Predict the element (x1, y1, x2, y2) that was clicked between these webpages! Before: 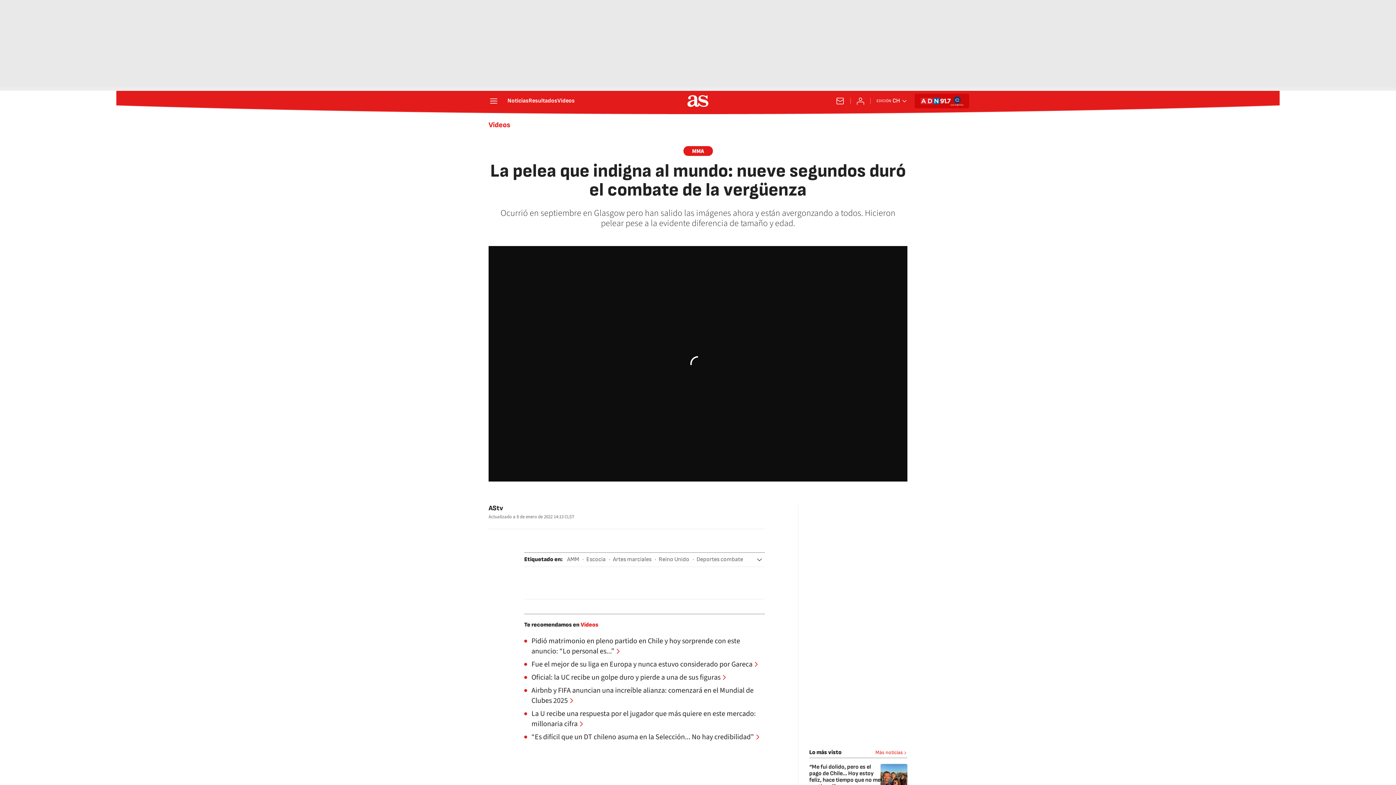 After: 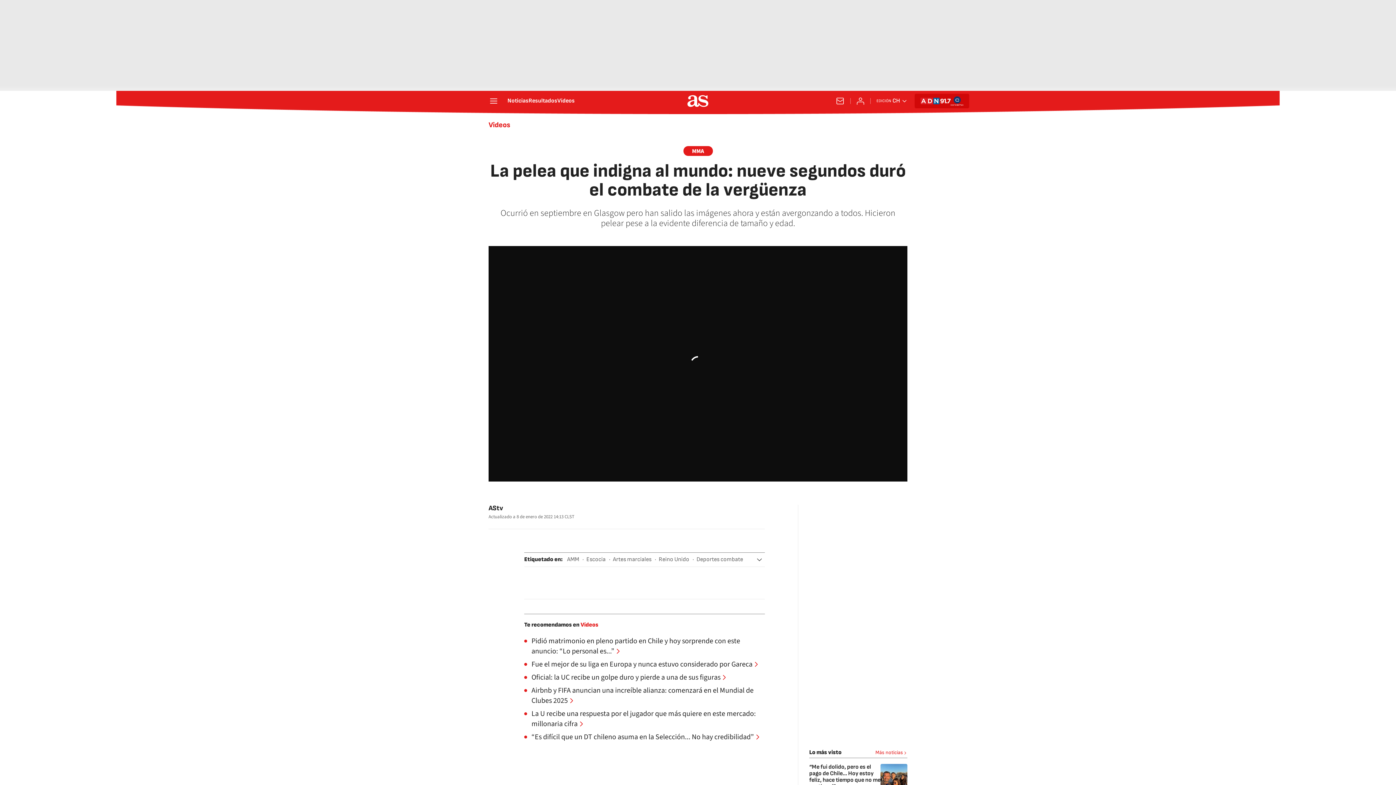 Action: bbox: (950, 94, 963, 107)